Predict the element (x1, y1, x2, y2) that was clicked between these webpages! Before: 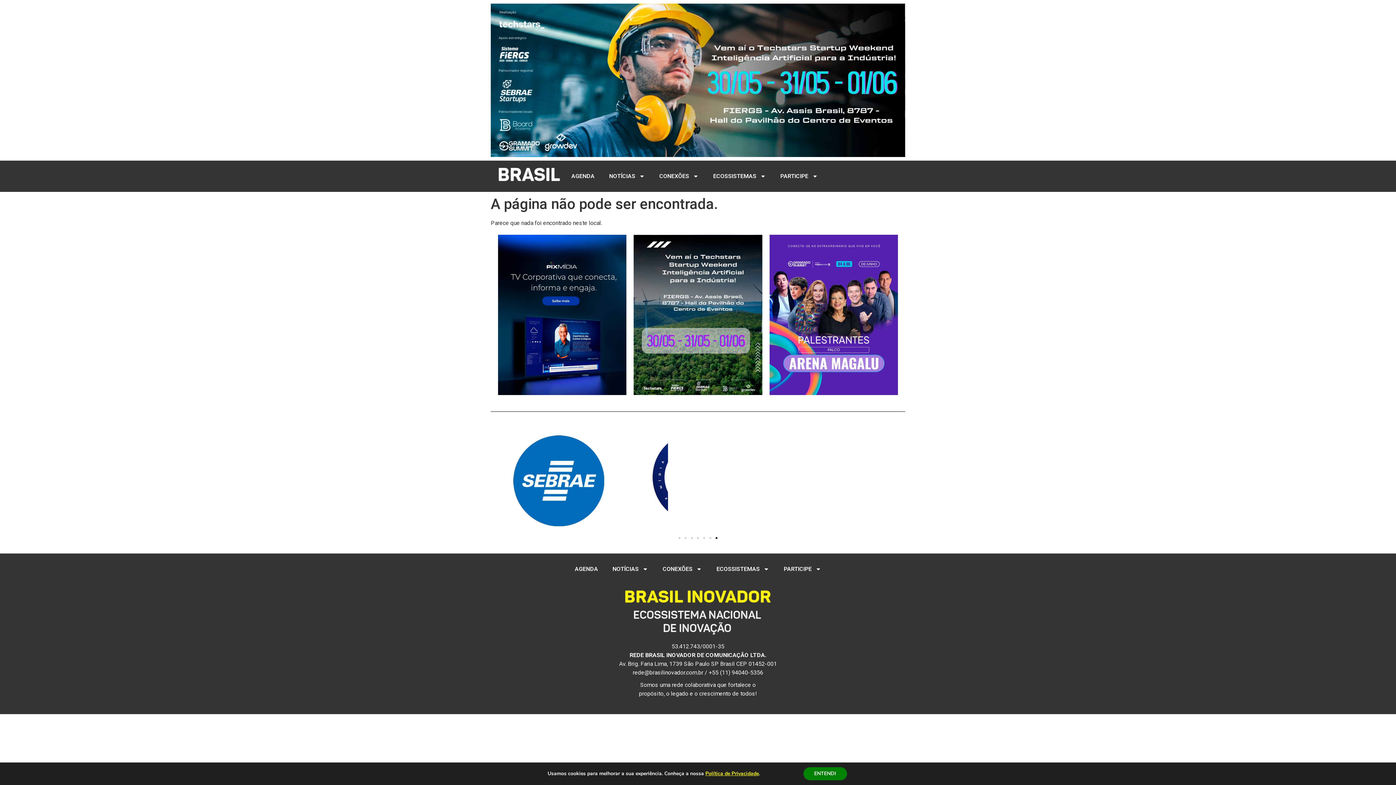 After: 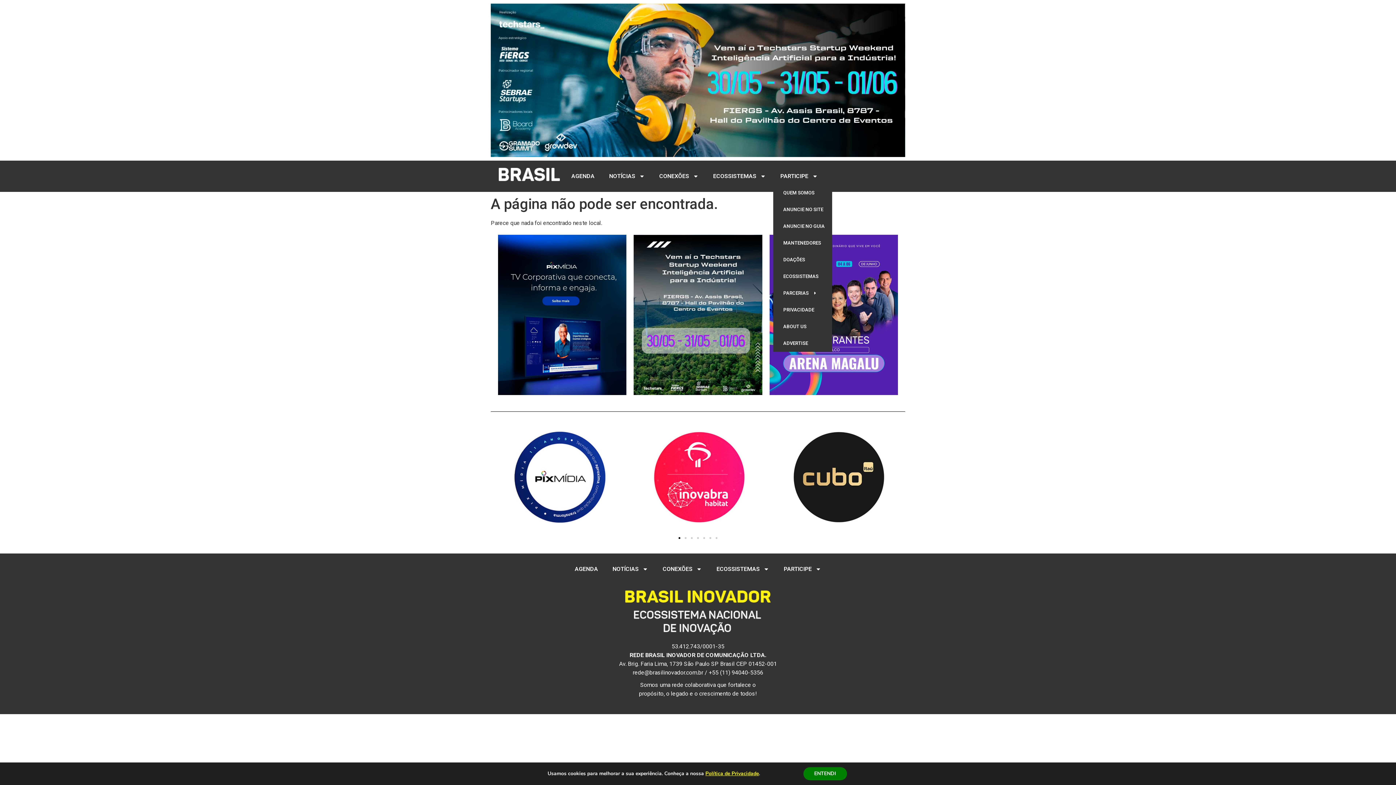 Action: bbox: (773, 167, 825, 184) label: PARTICIPE